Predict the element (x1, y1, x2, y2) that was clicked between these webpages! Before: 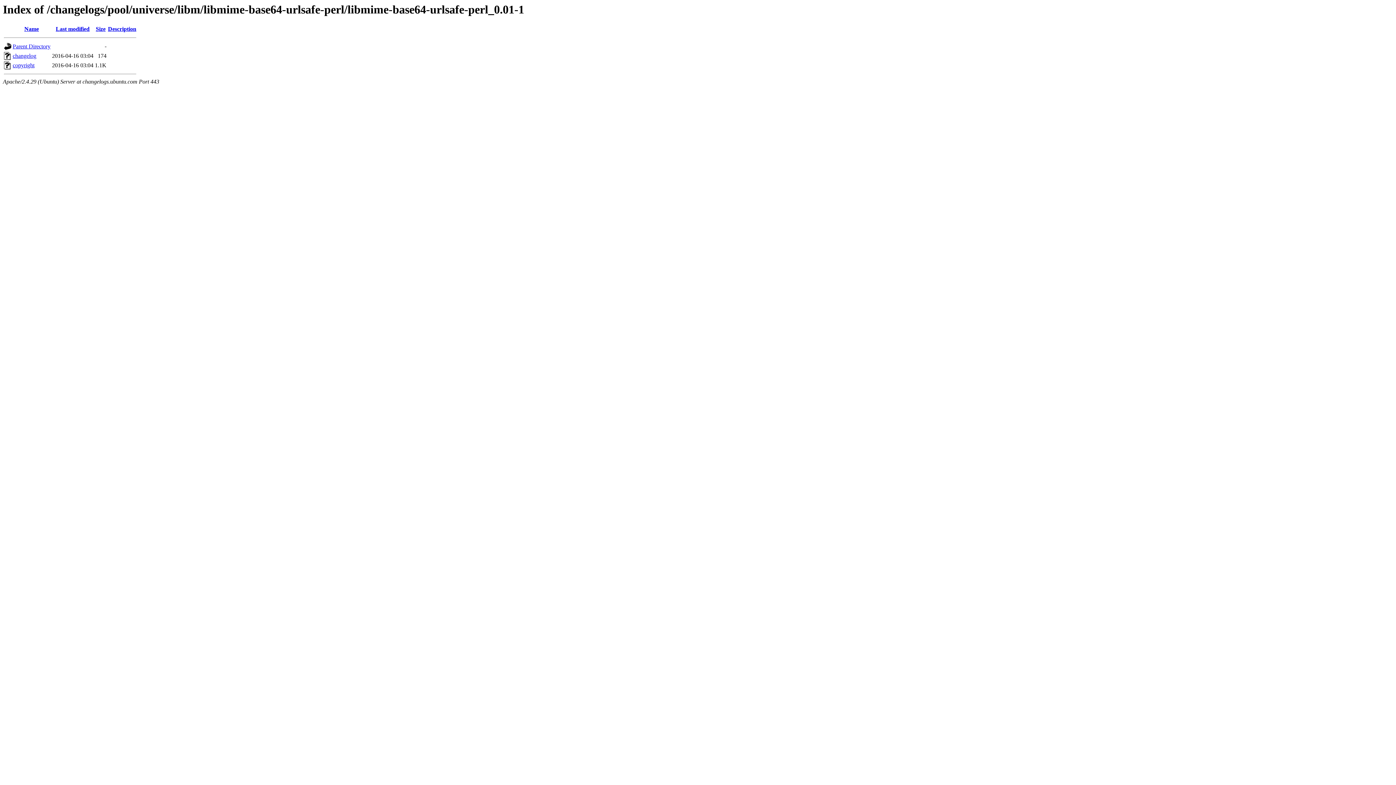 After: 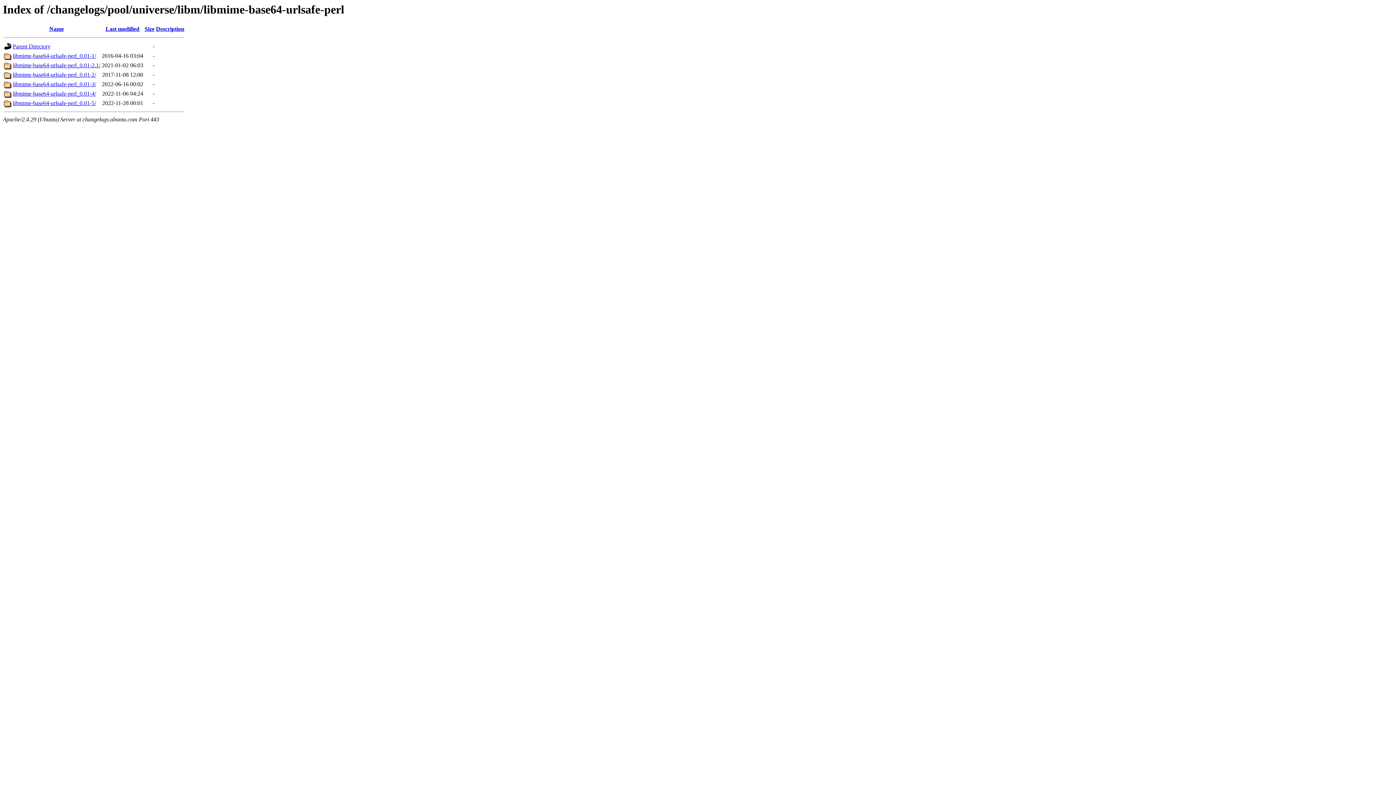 Action: bbox: (12, 43, 50, 49) label: Parent Directory